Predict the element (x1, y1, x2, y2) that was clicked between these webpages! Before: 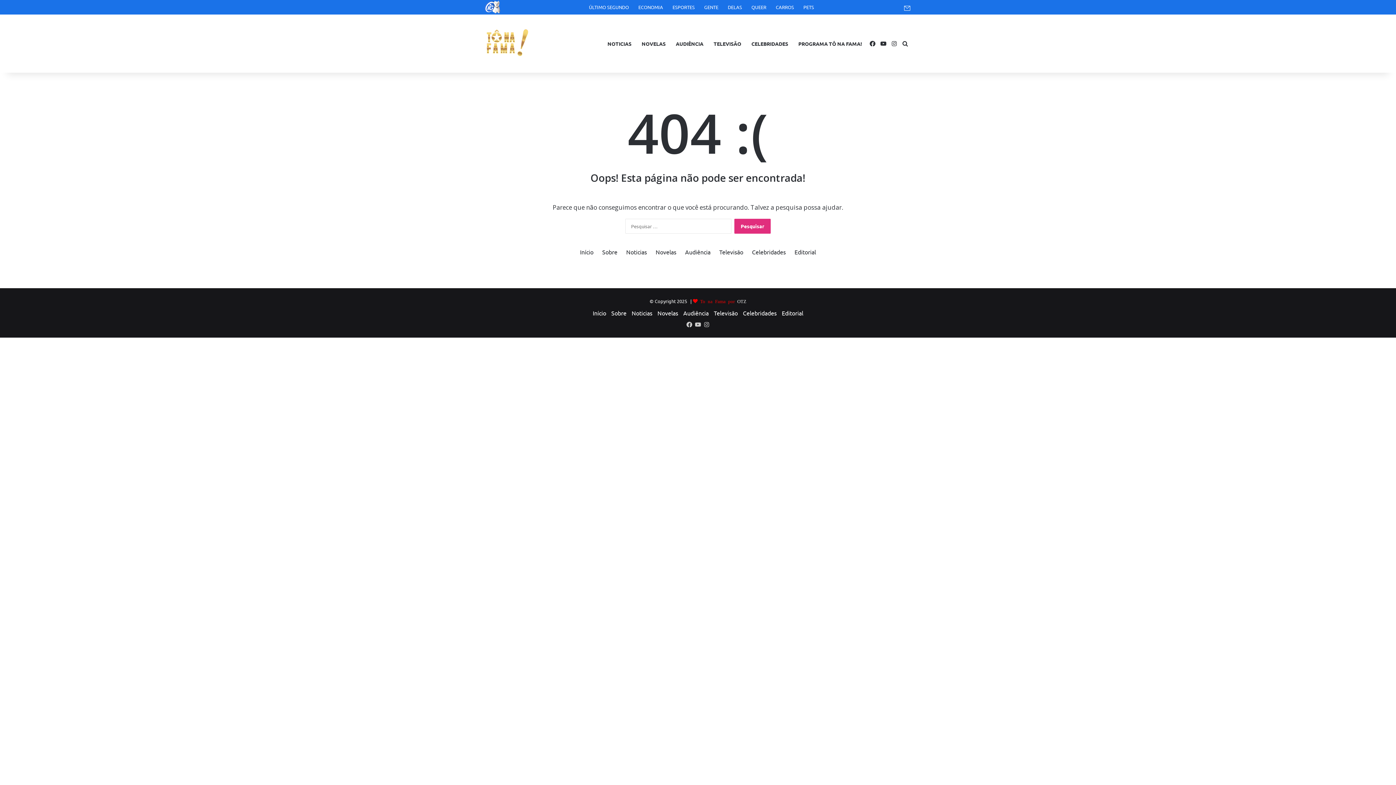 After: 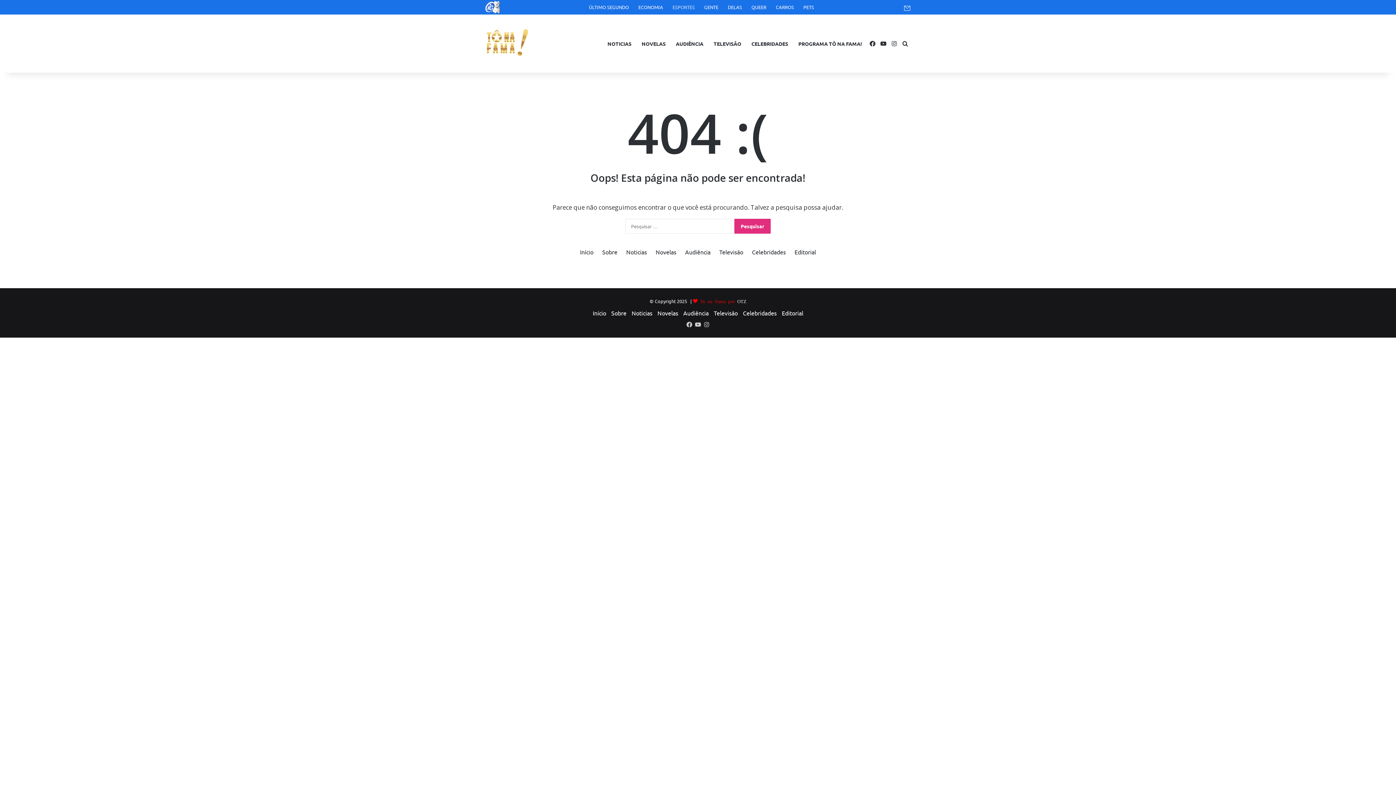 Action: label: ESPORTES bbox: (669, 0, 698, 14)